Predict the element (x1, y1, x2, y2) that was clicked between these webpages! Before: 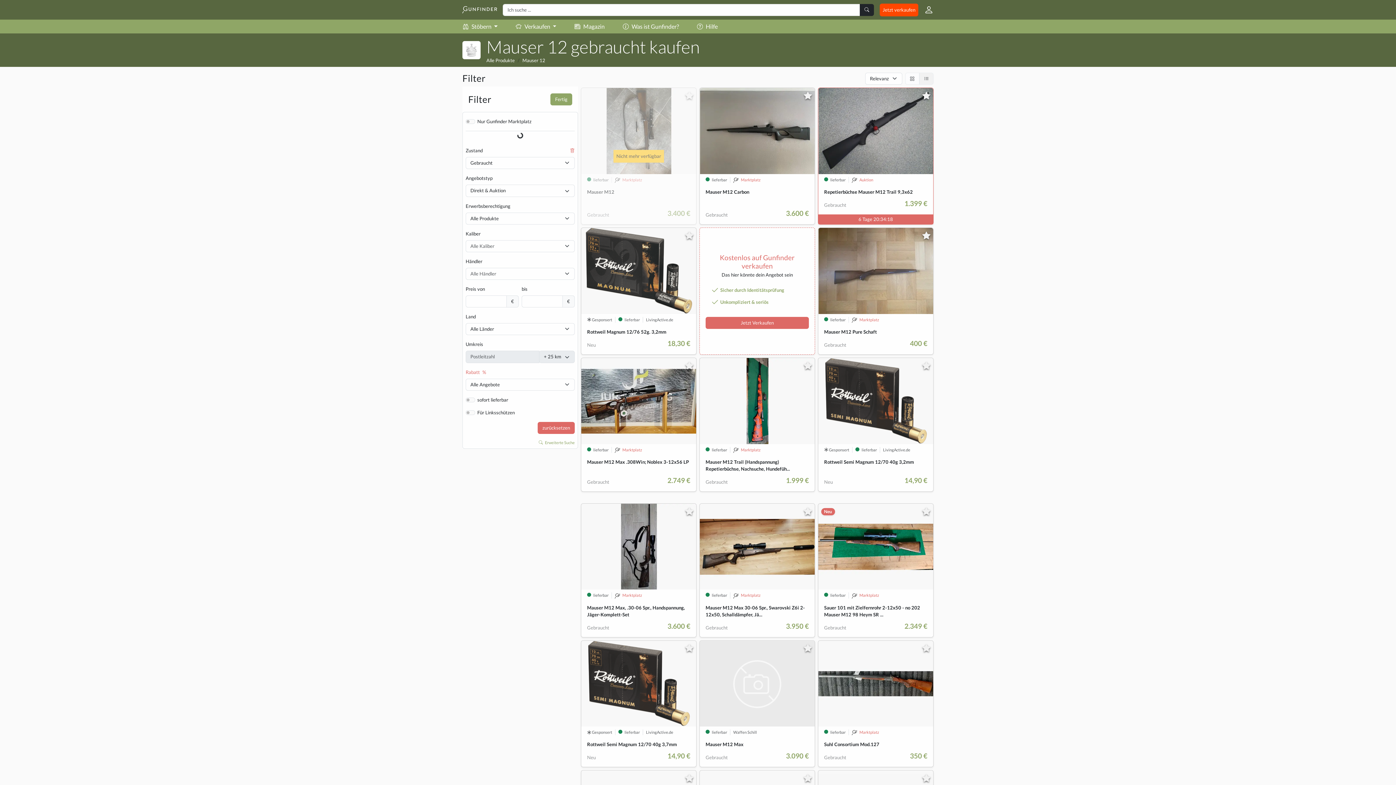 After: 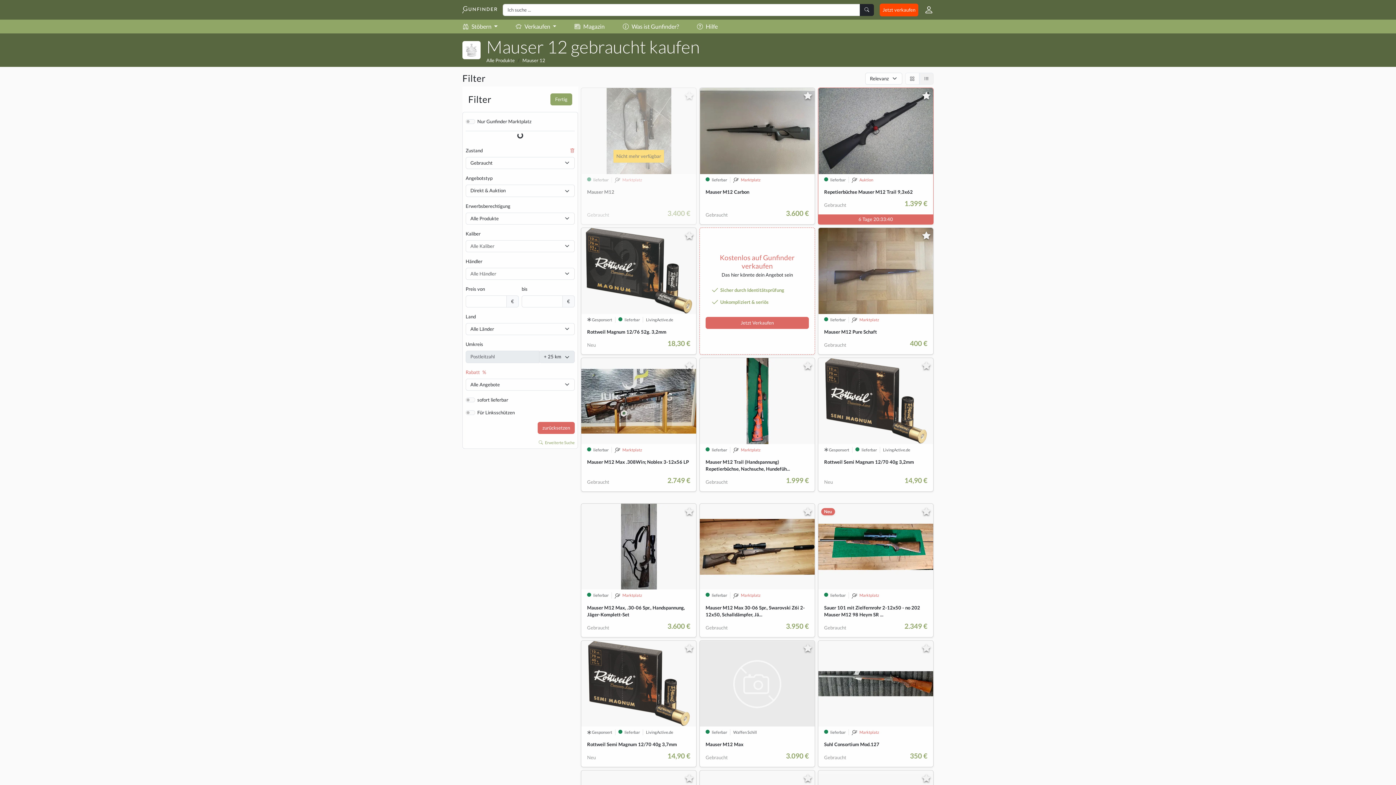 Action: bbox: (581, 87, 696, 224) label: Nicht mehr verfügbar
 lieferbar
 Marktplatz
Mauser M12
Gebraucht
3.400 €